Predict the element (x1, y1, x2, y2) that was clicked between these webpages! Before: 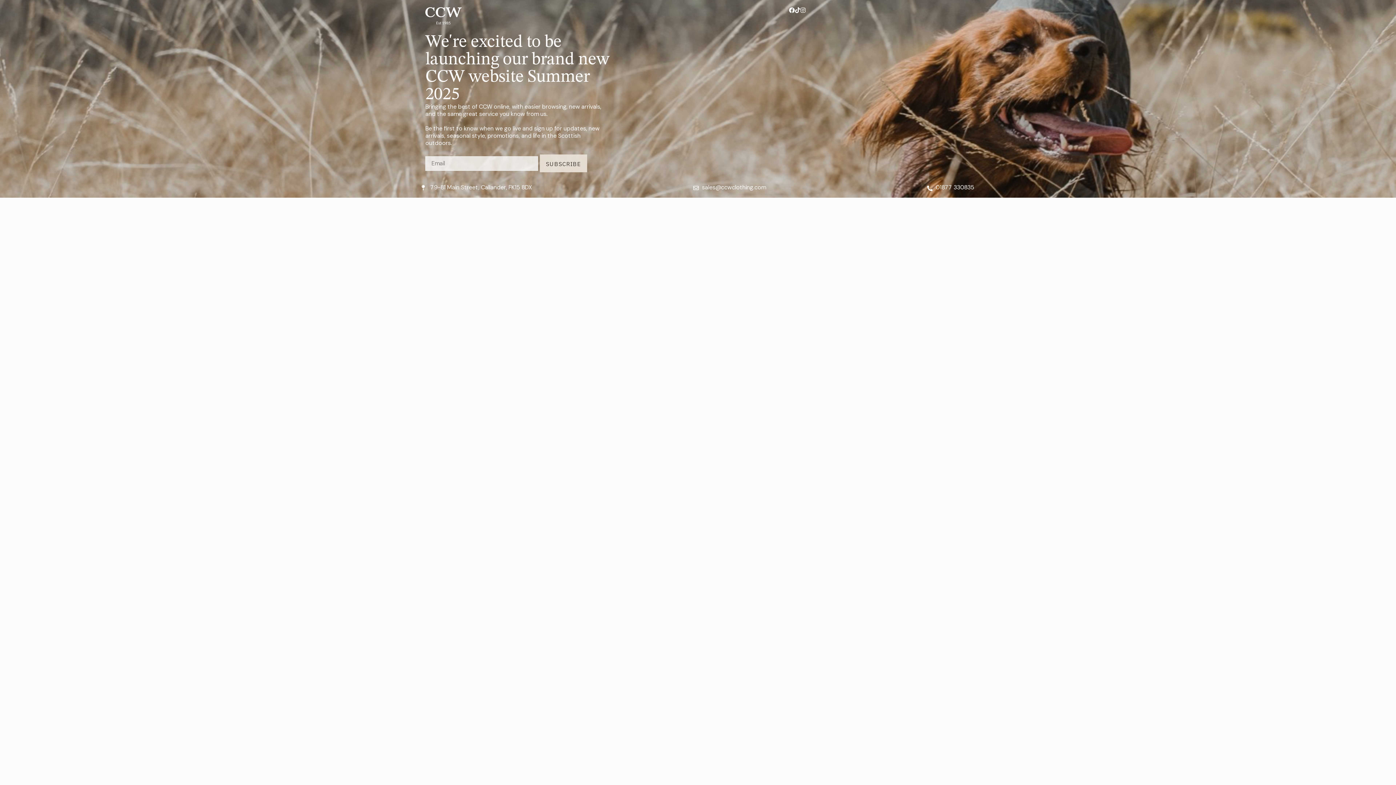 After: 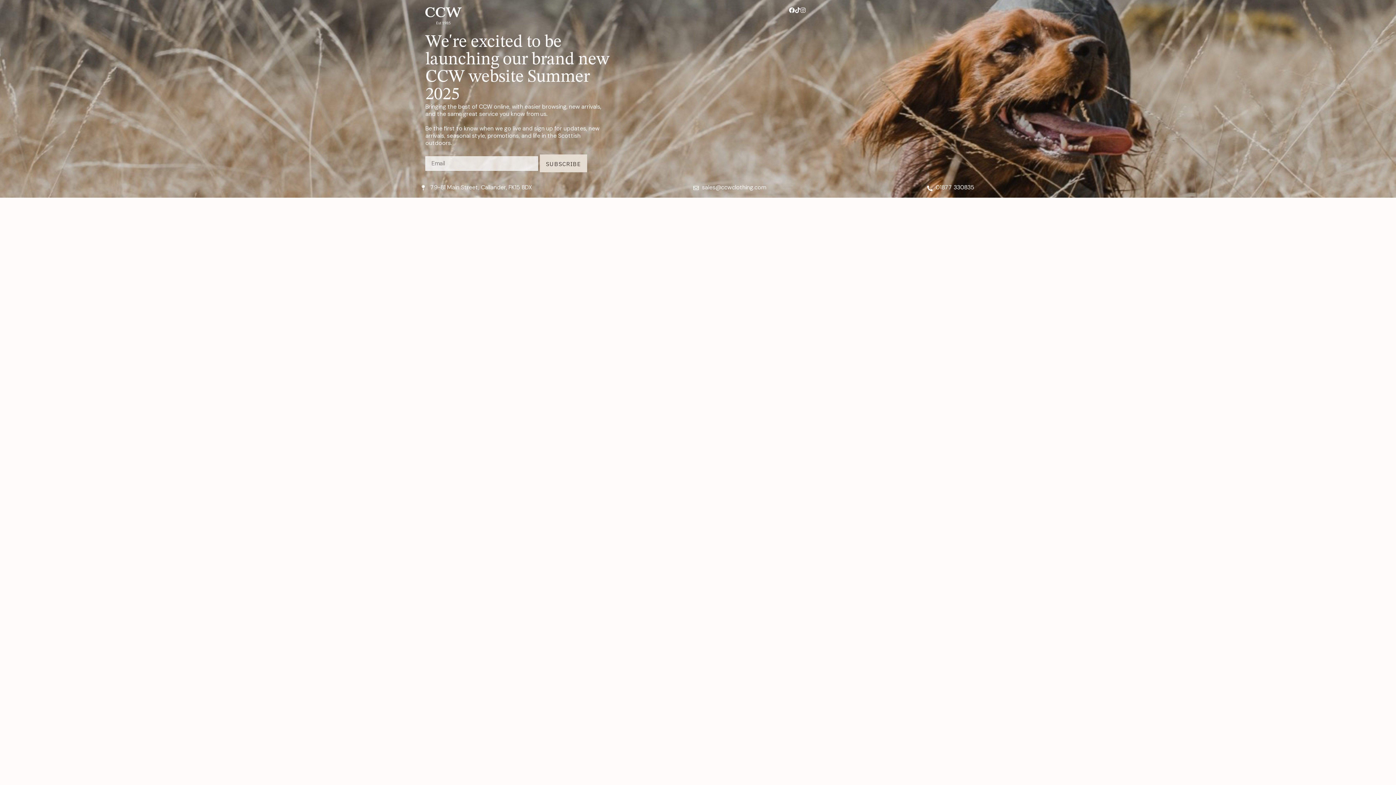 Action: bbox: (693, 183, 766, 191) label: sales@ccwclothing.com